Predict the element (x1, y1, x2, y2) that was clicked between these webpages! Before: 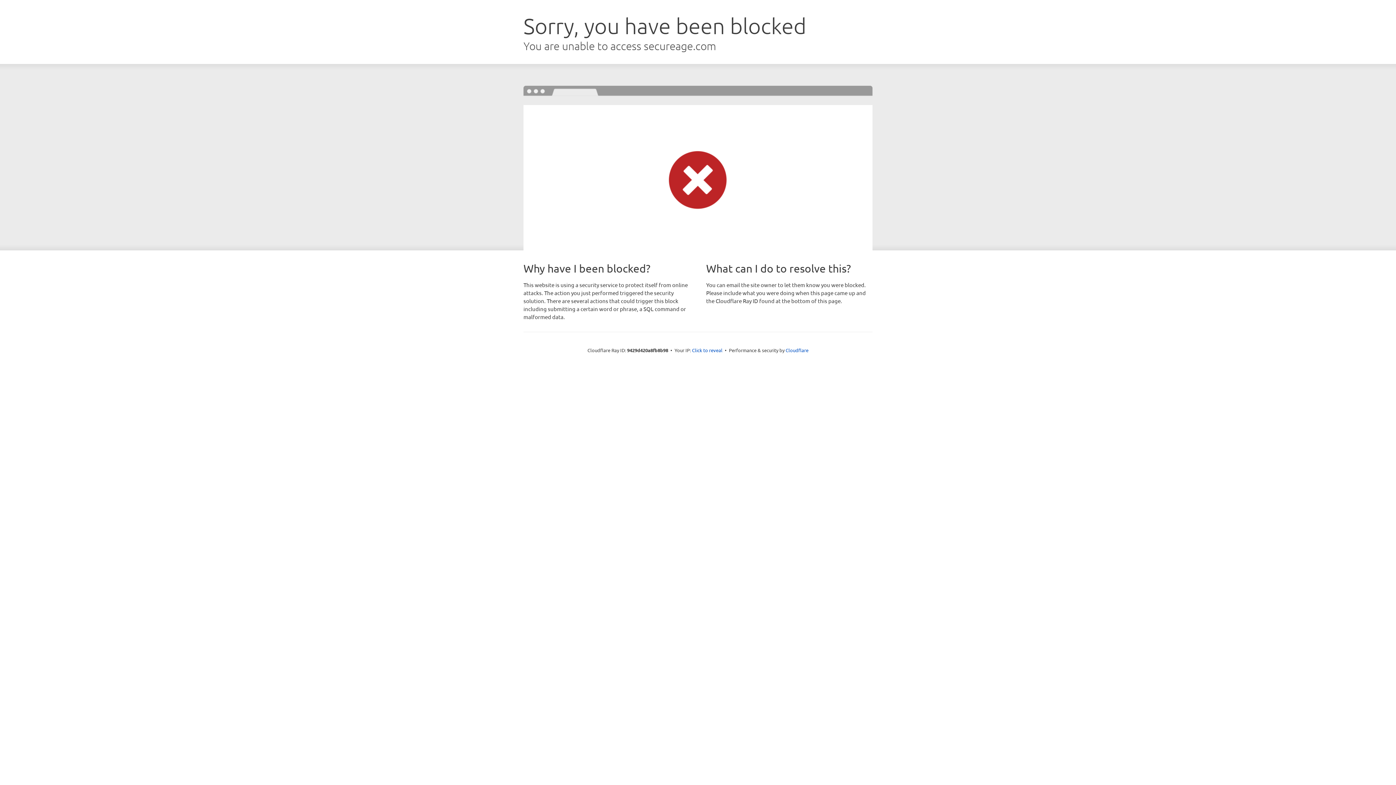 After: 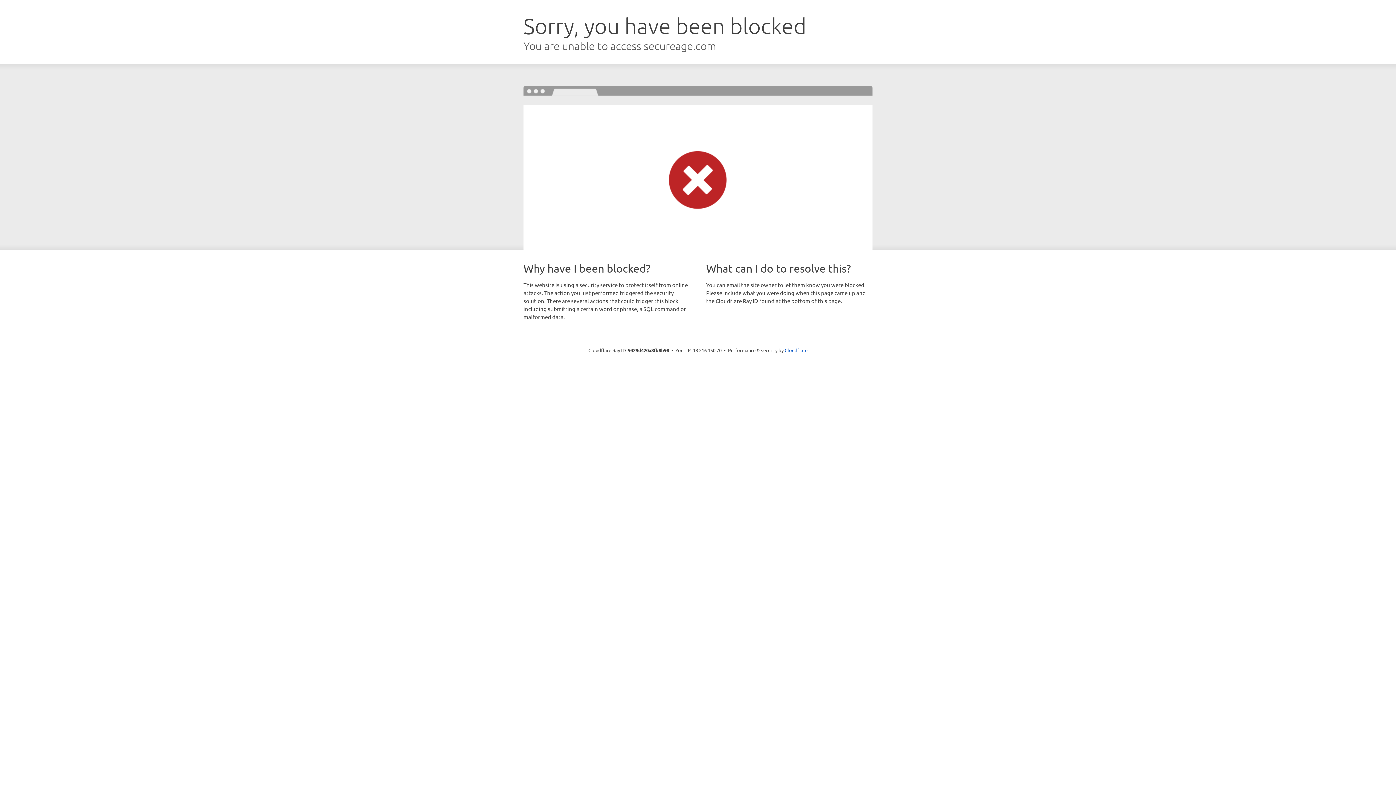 Action: label: Click to reveal bbox: (692, 346, 722, 353)